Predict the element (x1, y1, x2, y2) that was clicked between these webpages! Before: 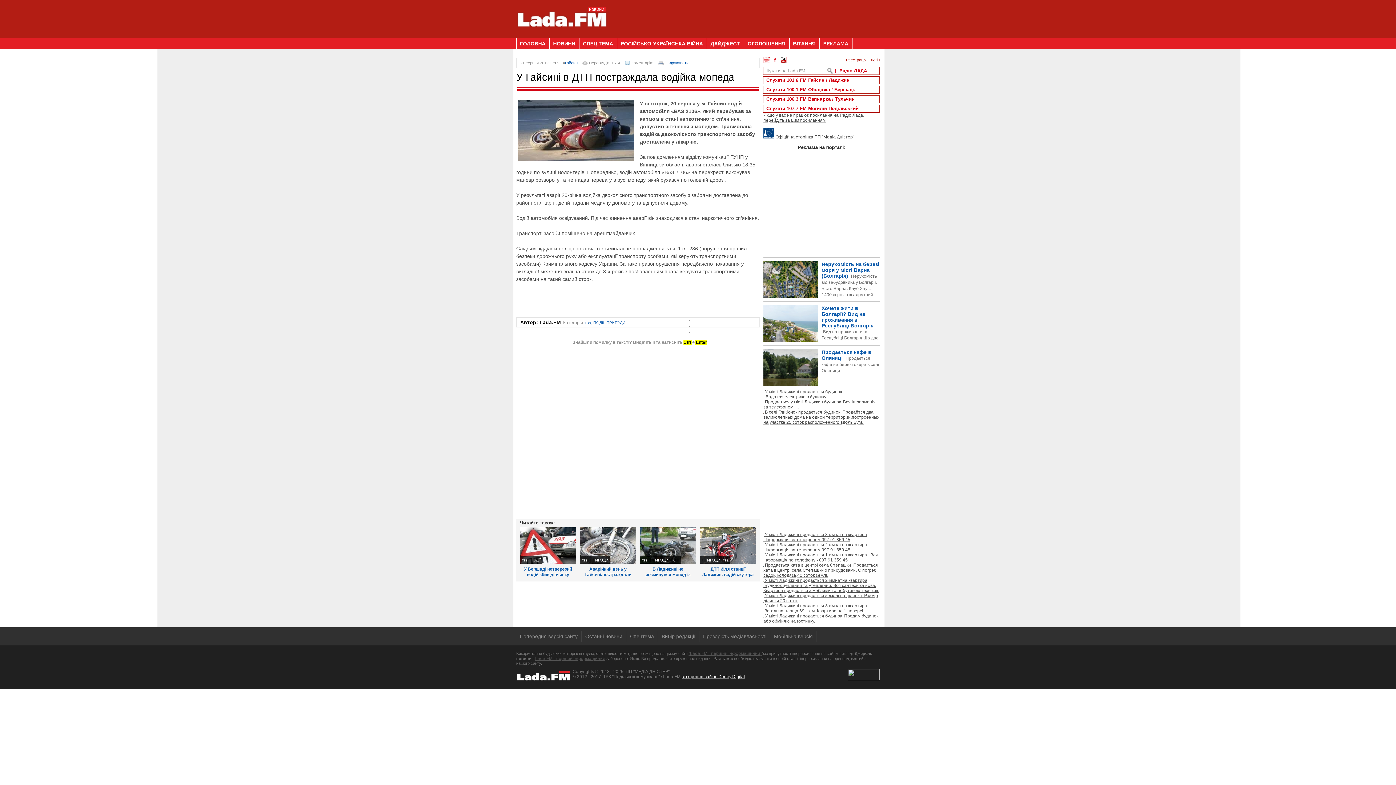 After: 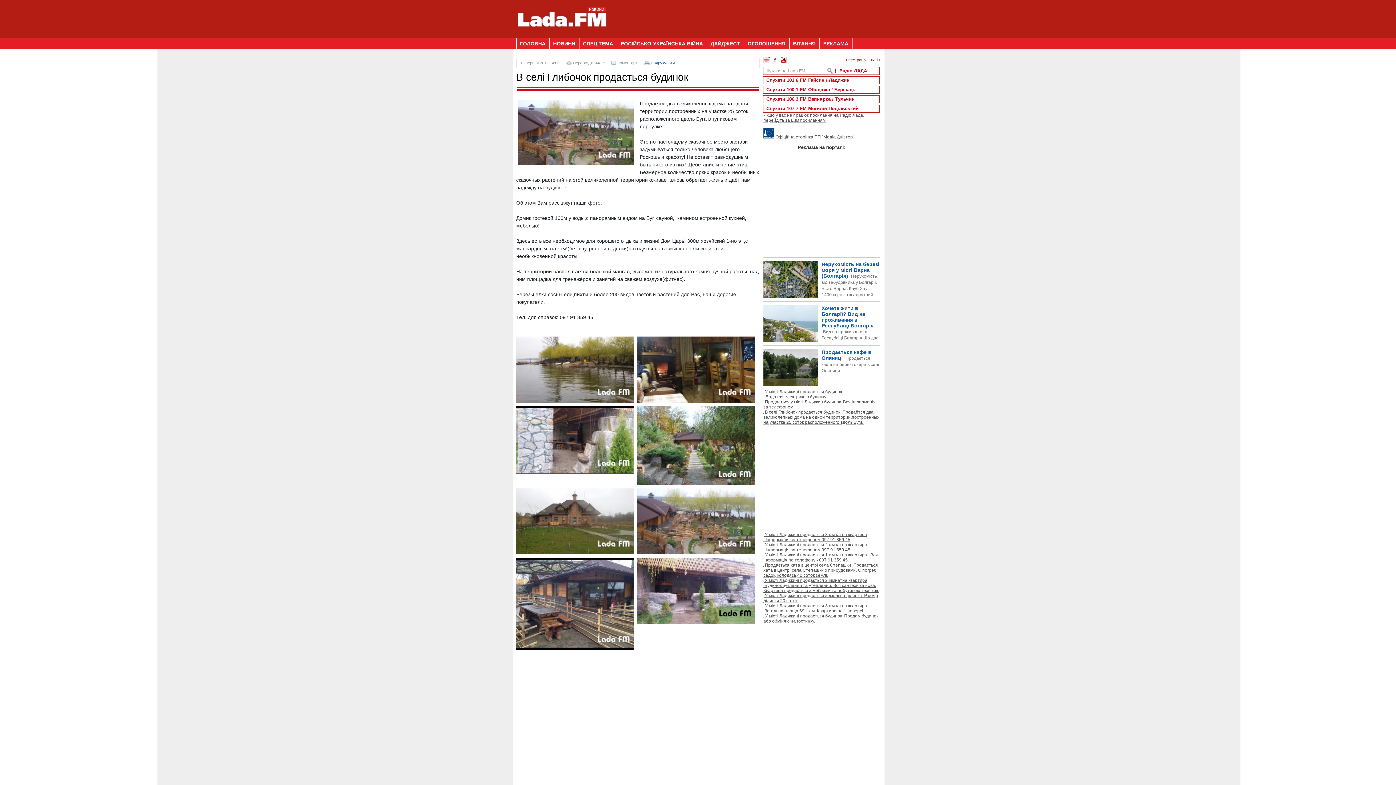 Action: label:  В селі Глибочок продається будинок  Продаётся два великолепных дома на одной территории,построенных на участке 25 соток расположенного вдоль Буга  bbox: (763, 409, 879, 425)